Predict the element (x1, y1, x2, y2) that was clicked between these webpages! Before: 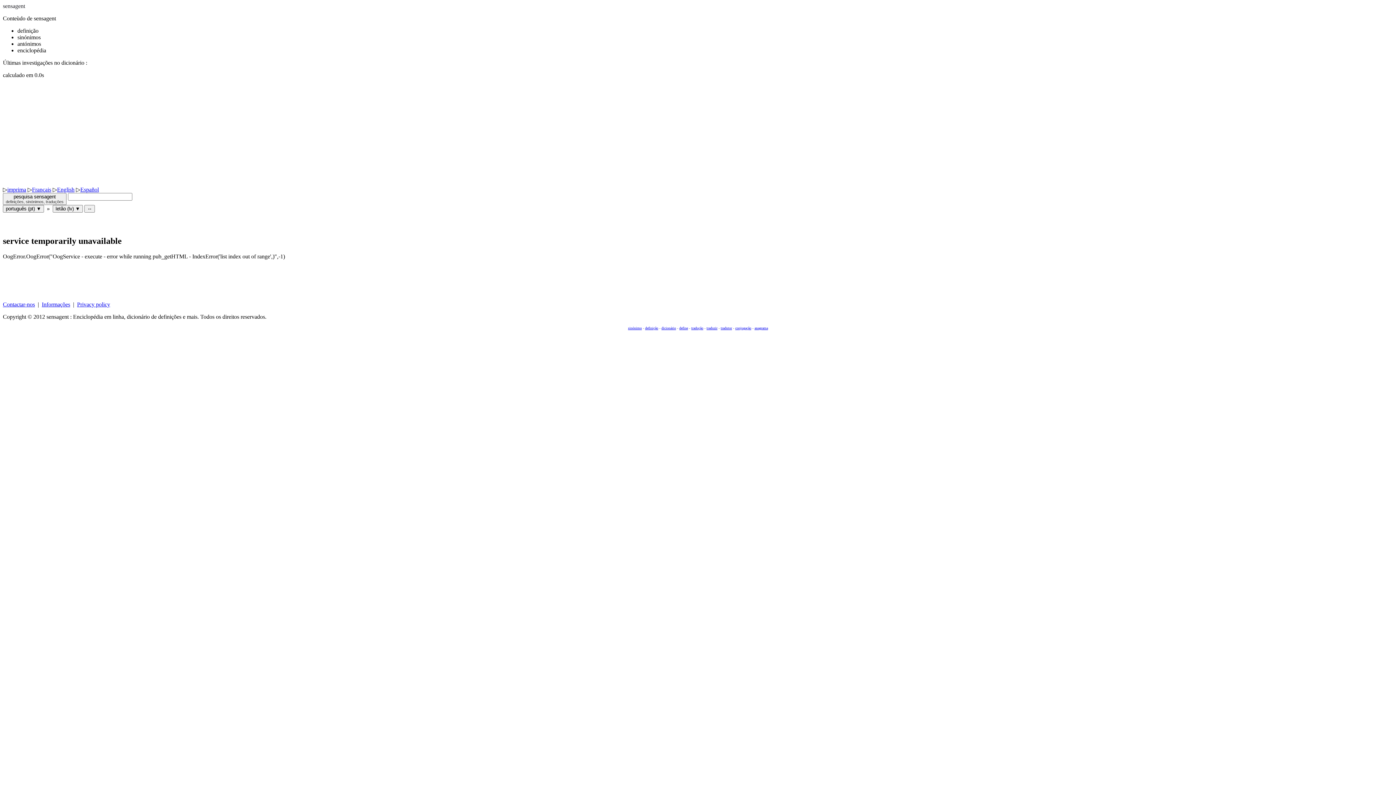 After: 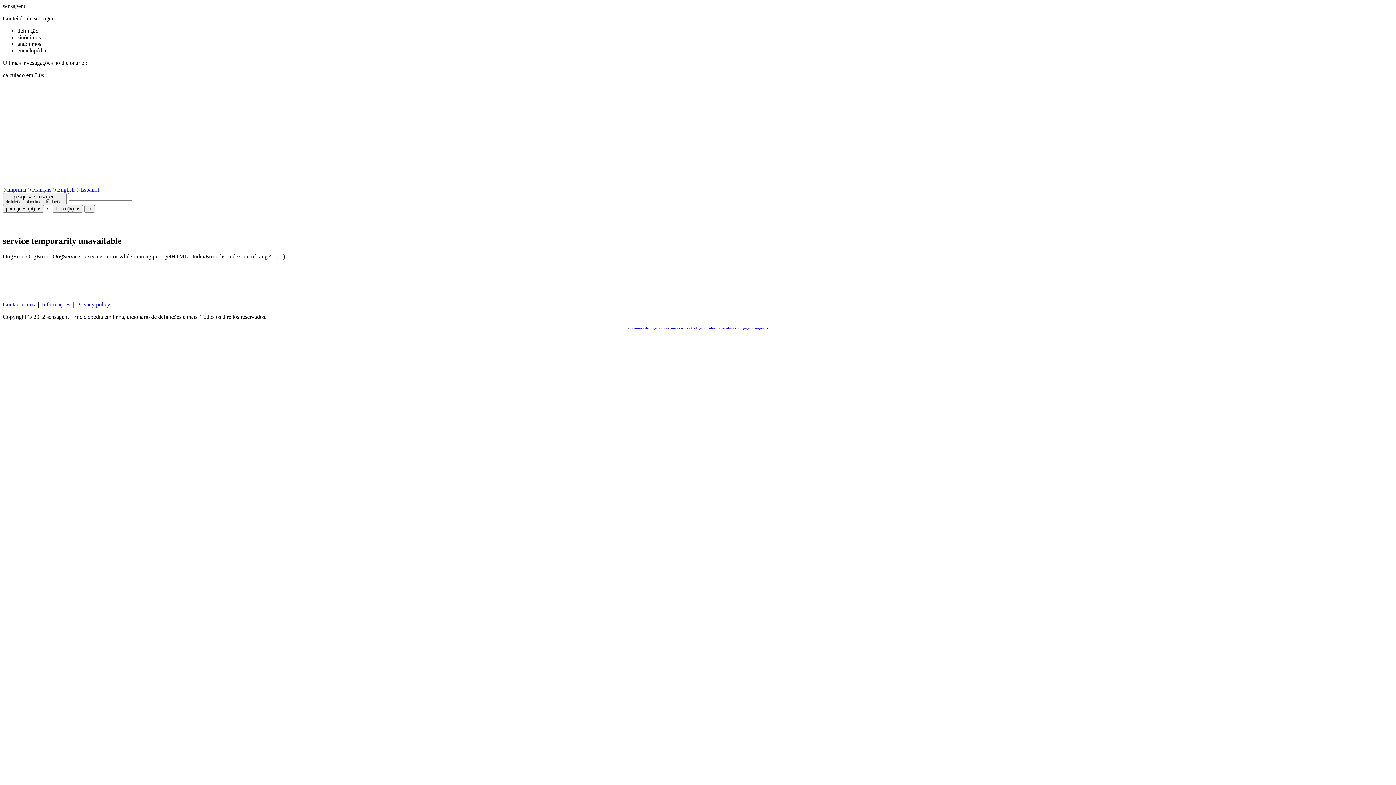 Action: label: imprima bbox: (7, 186, 26, 192)